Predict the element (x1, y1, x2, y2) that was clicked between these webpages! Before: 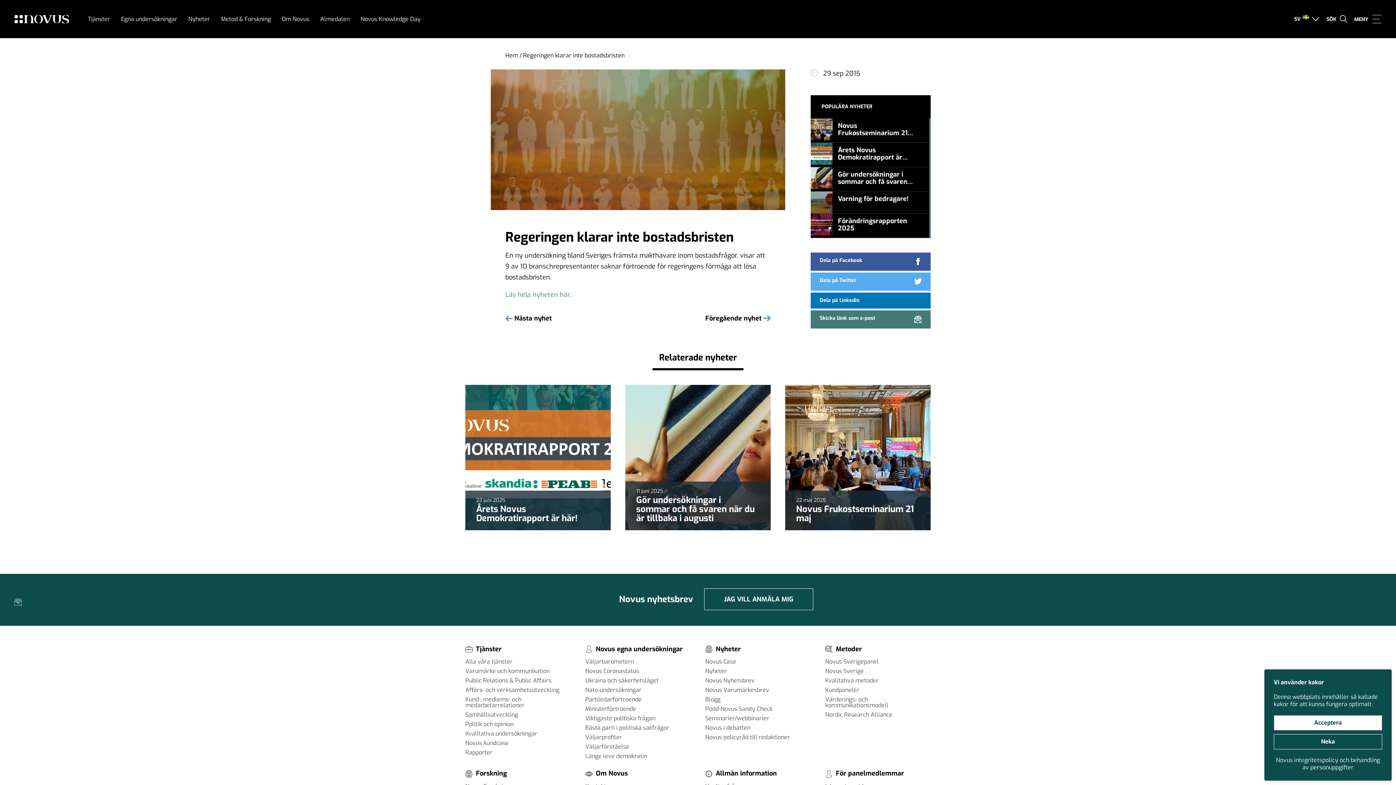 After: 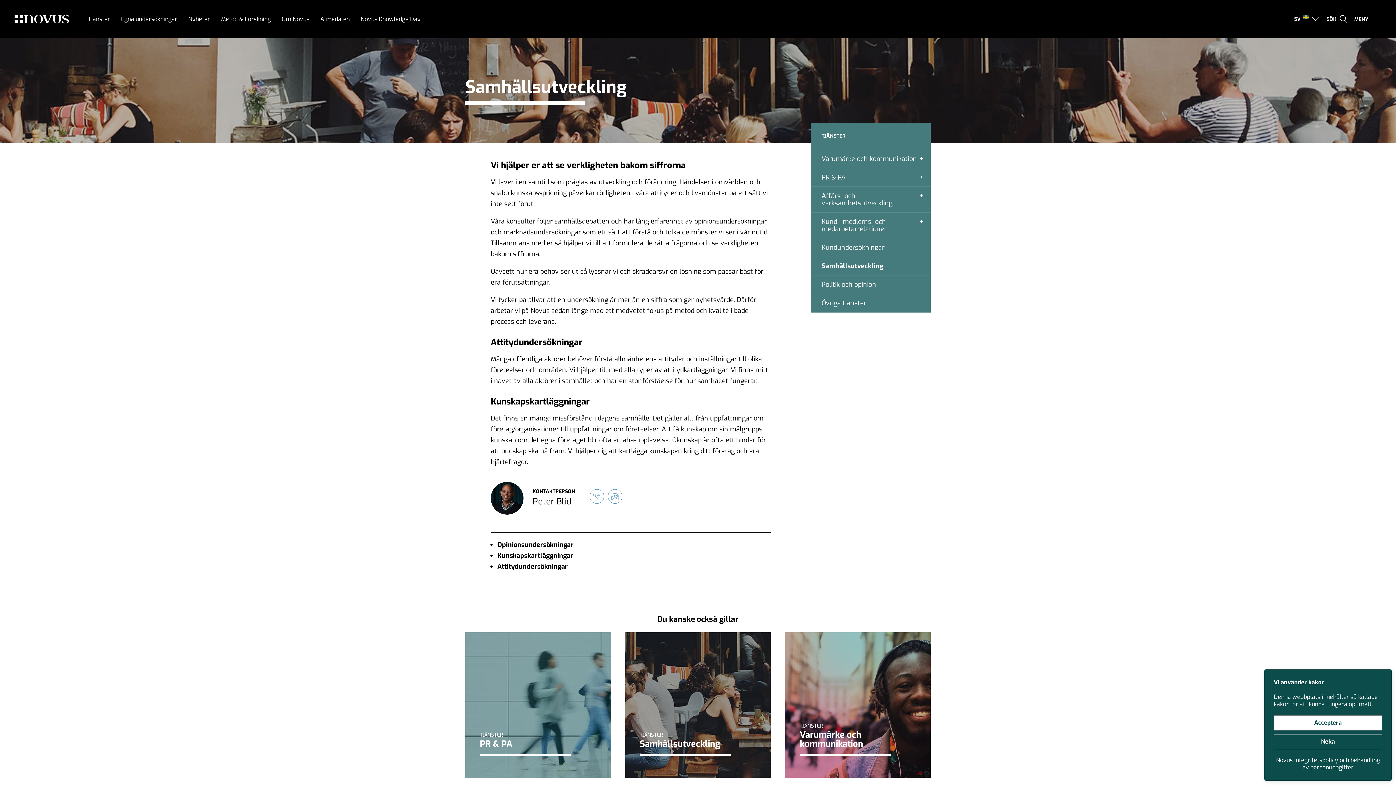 Action: bbox: (465, 712, 518, 718) label: Samhällsutveckling